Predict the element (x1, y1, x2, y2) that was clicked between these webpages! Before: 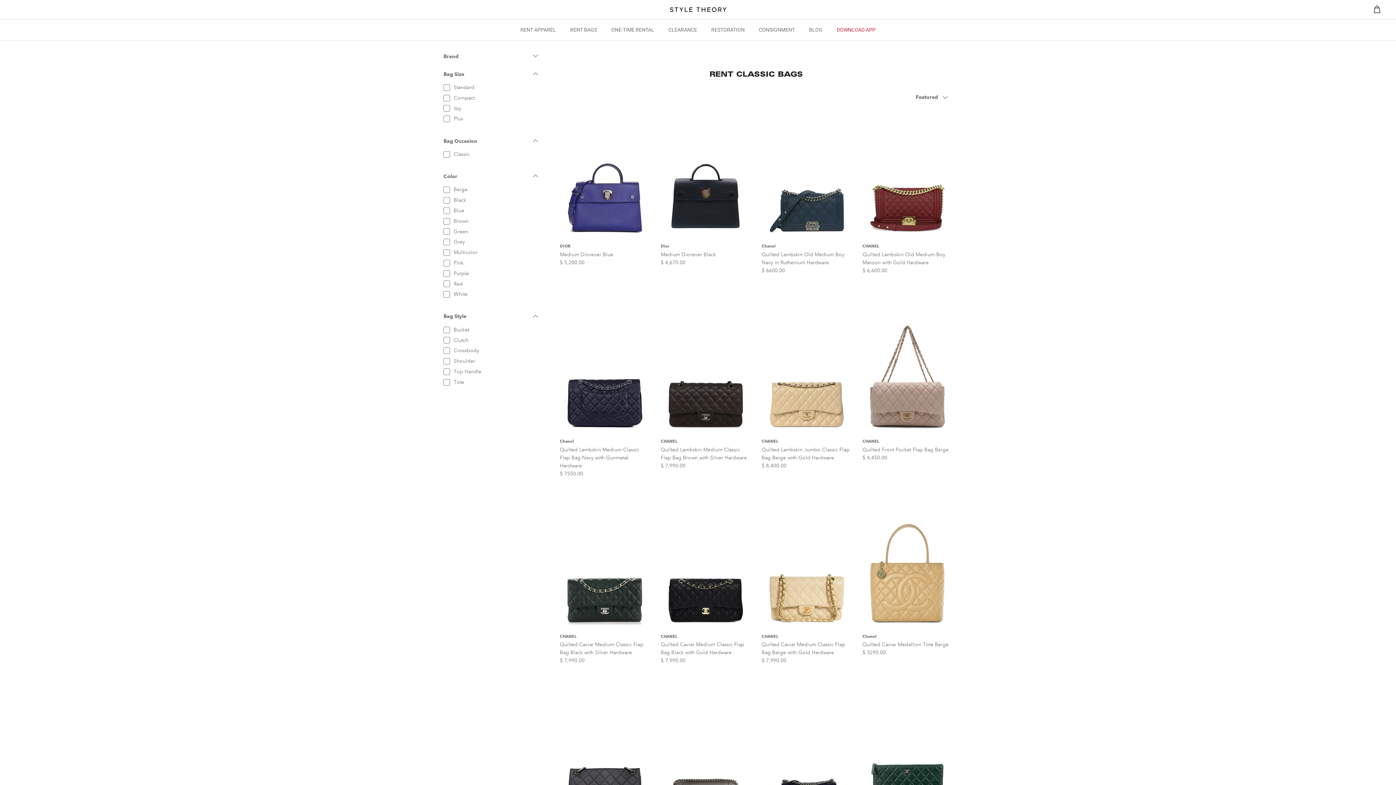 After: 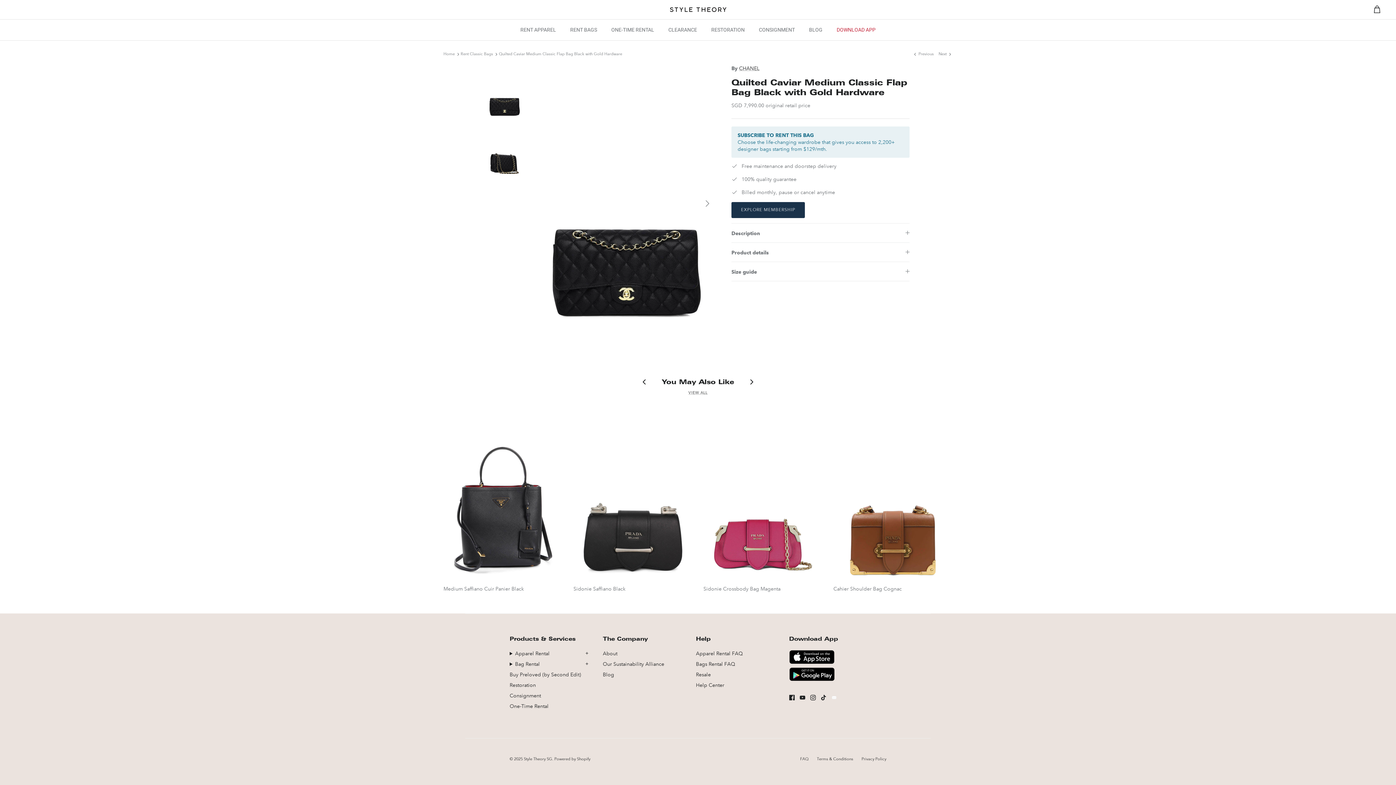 Action: bbox: (660, 495, 750, 630) label: Quilted Caviar Medium Classic Flap Bag Black with Gold Hardware